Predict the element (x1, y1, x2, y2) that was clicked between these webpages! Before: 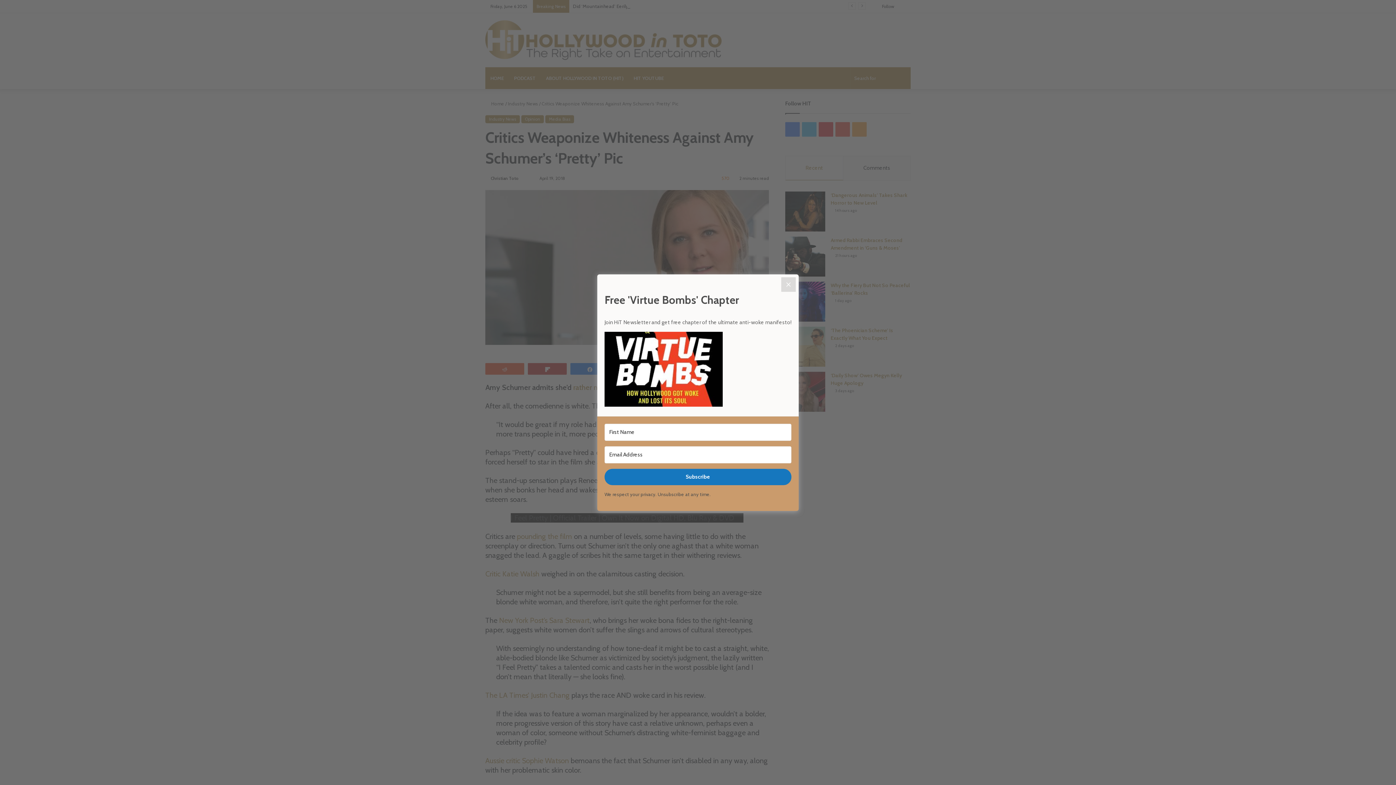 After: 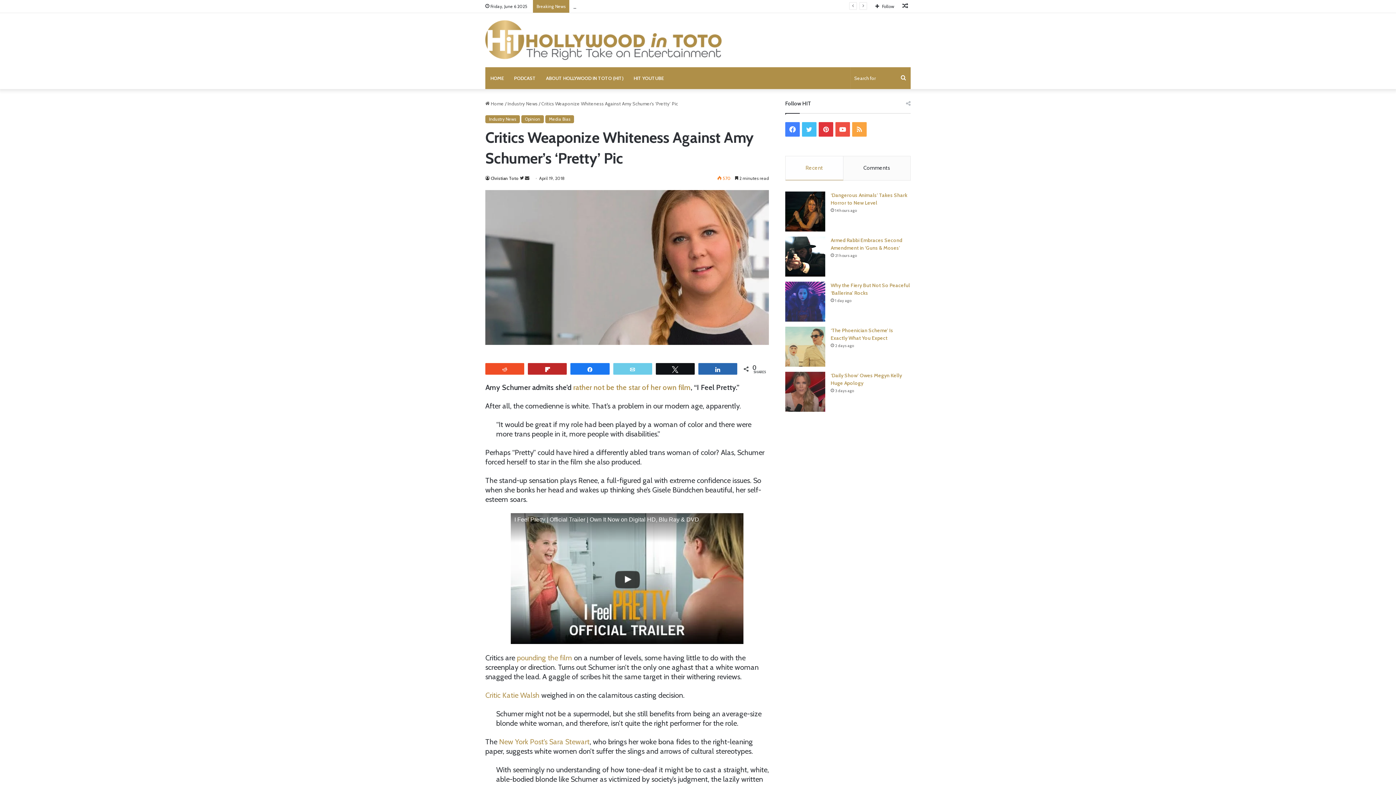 Action: bbox: (781, 277, 796, 291) label: Close